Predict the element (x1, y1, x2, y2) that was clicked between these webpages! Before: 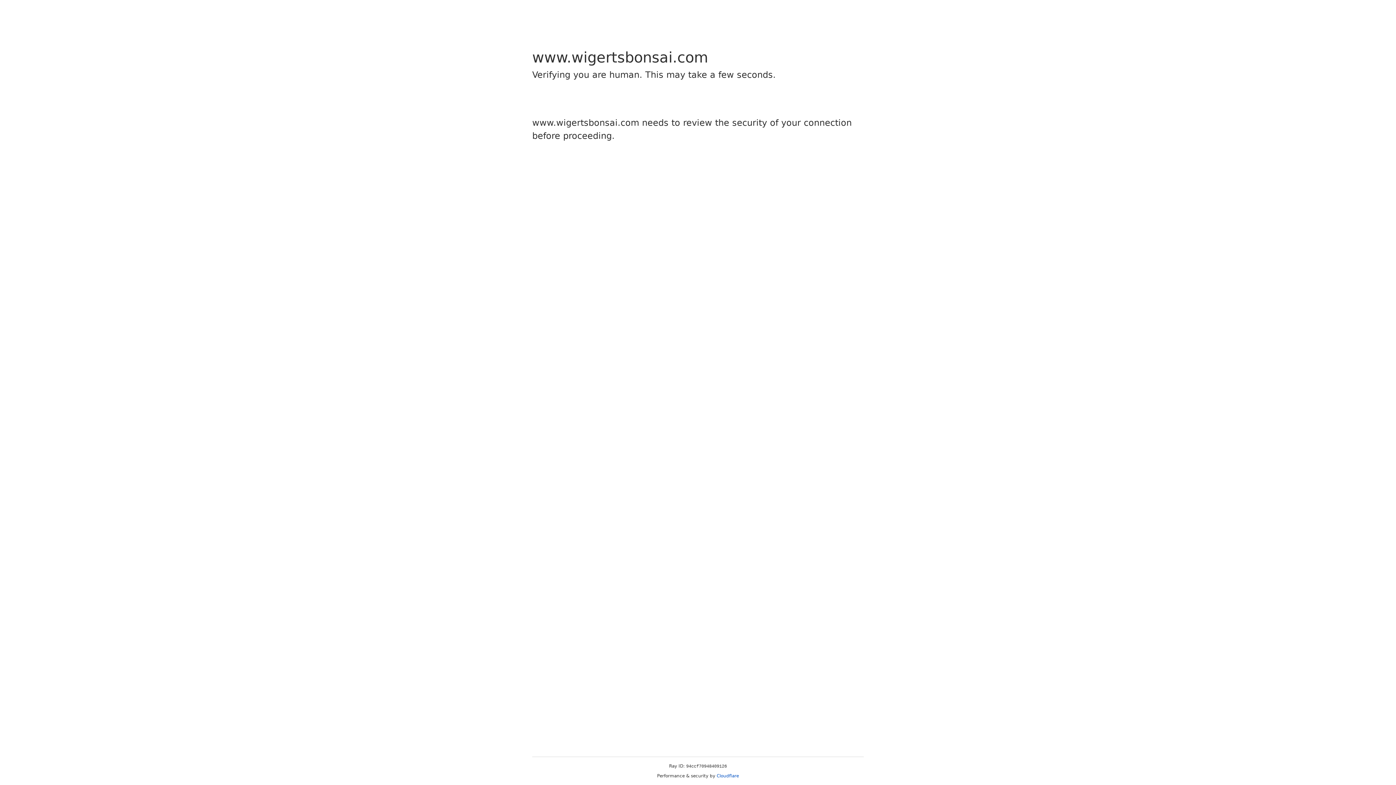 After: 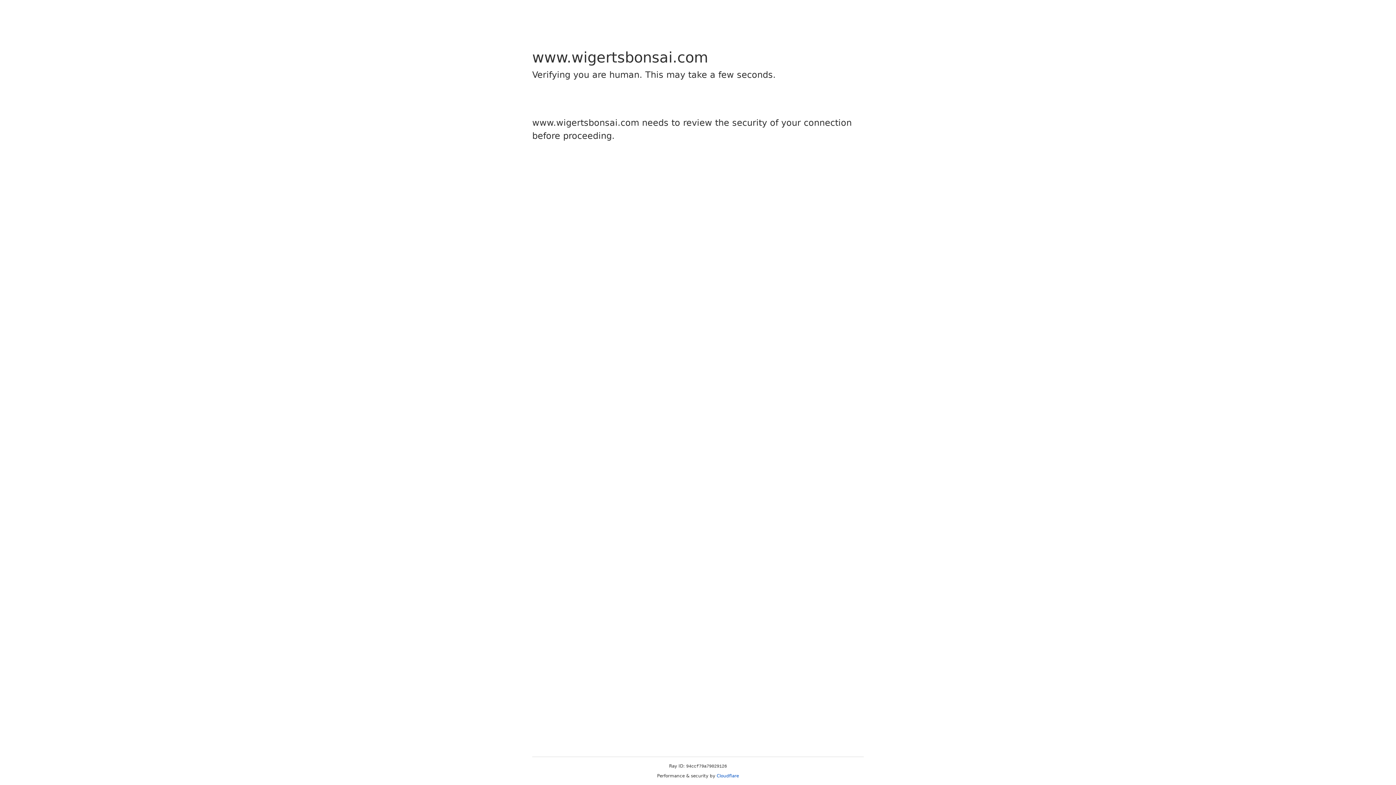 Action: label: Cloudflare bbox: (716, 773, 739, 778)